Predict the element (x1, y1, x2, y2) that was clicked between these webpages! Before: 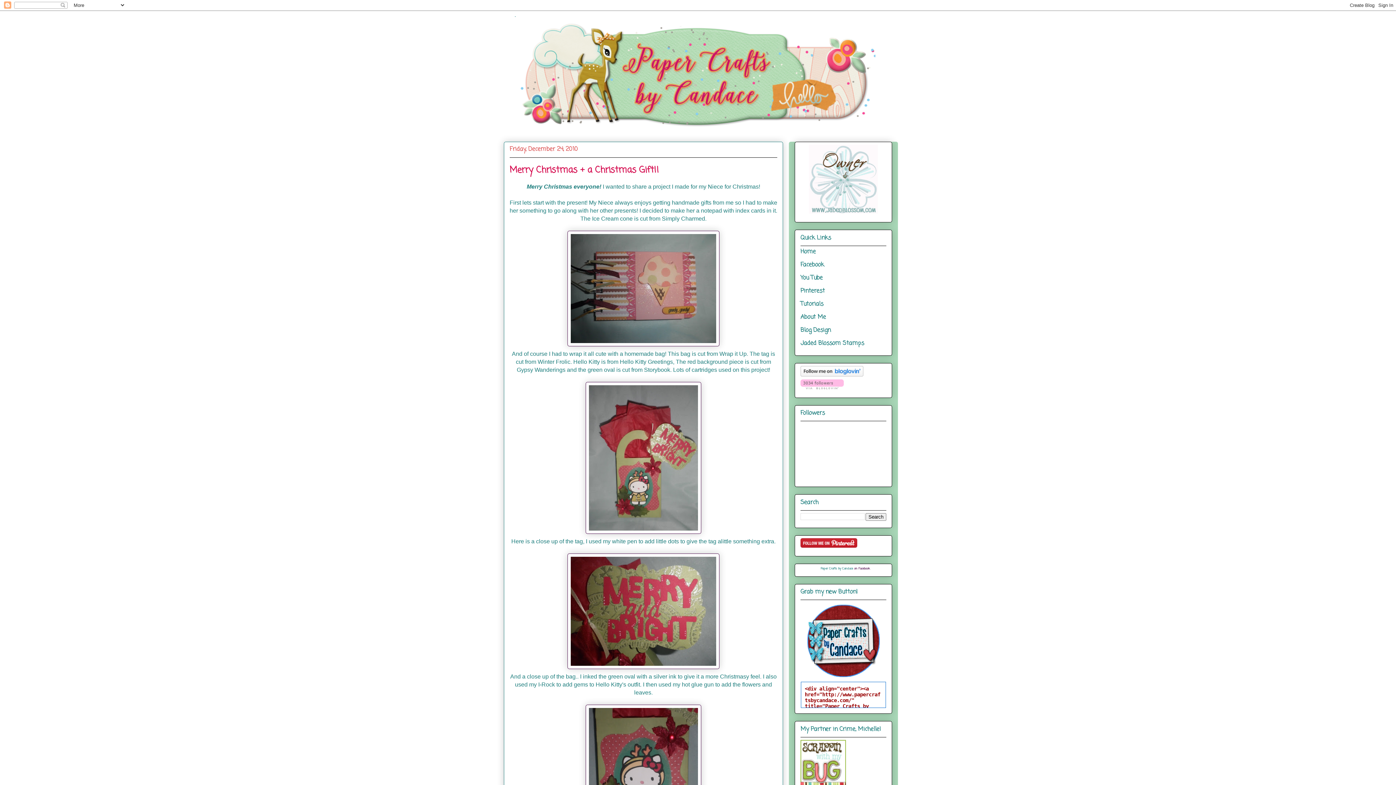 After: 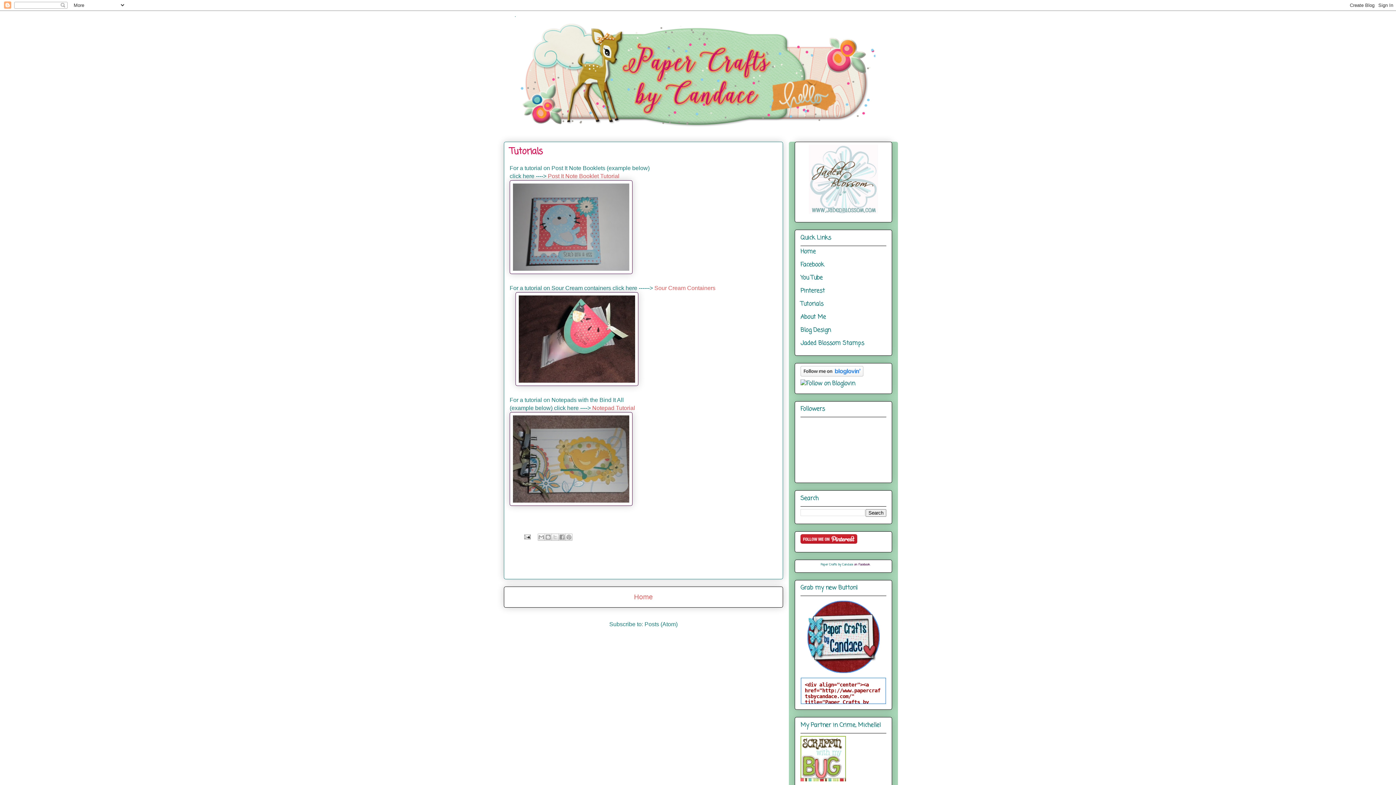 Action: label: Tutorials bbox: (800, 299, 823, 308)